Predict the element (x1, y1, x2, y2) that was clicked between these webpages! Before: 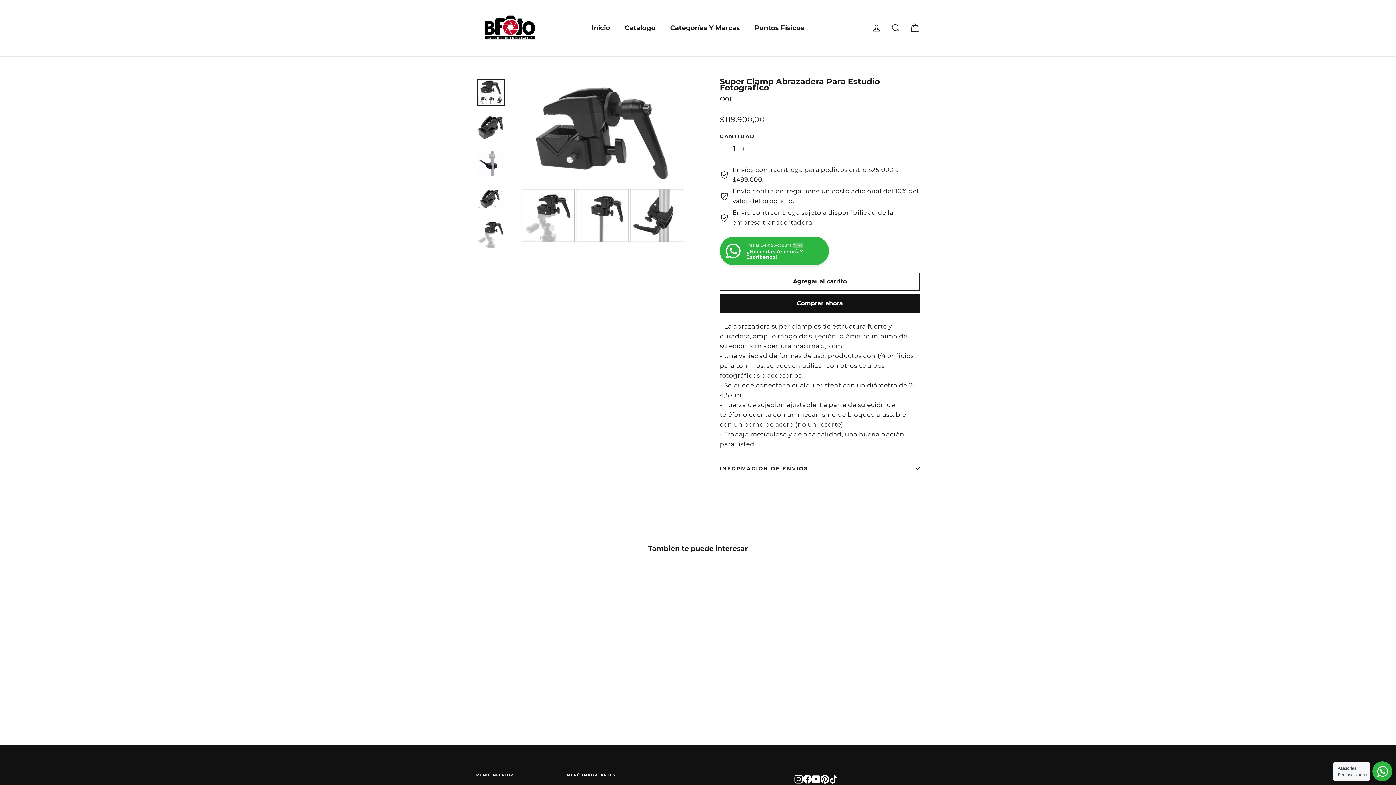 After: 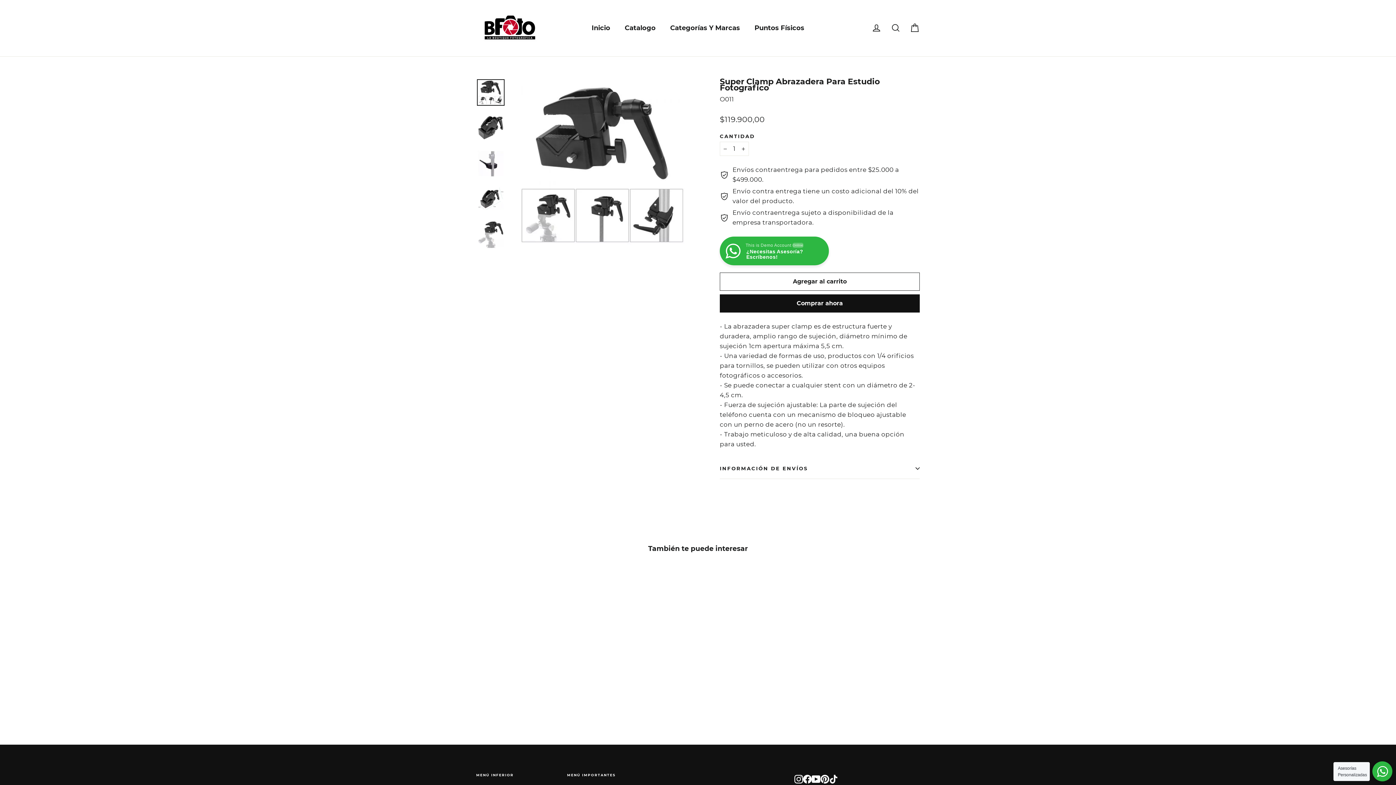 Action: bbox: (477, 79, 504, 105)